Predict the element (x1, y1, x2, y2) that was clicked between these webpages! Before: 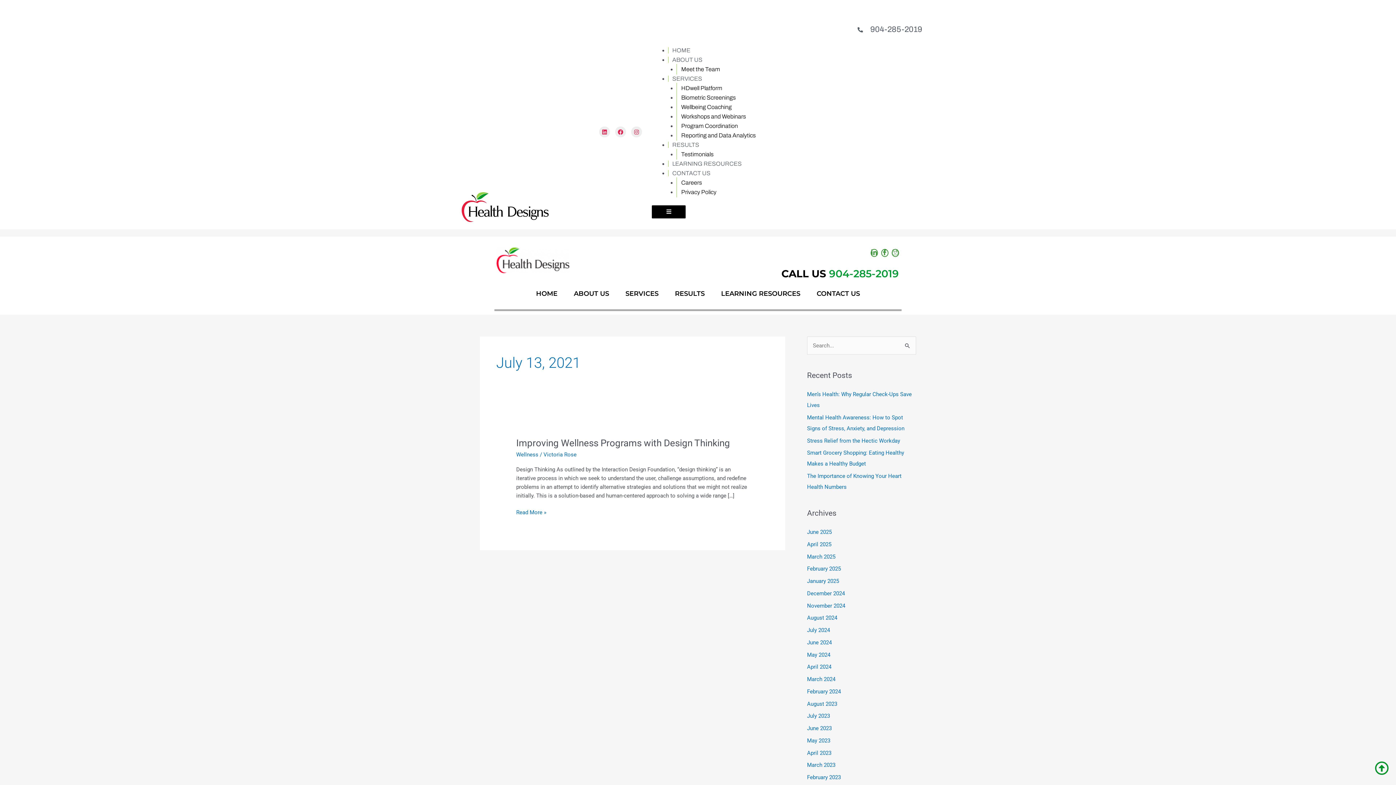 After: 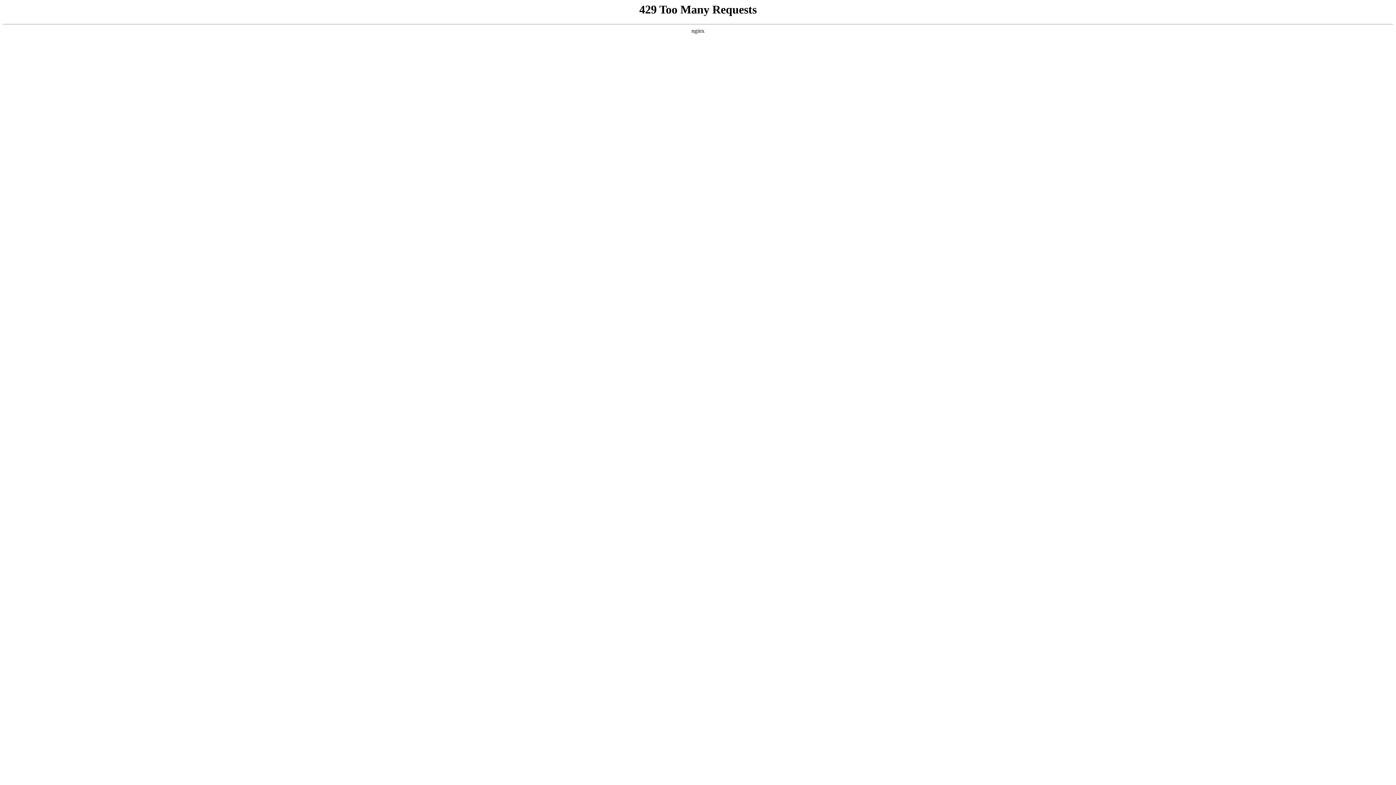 Action: bbox: (676, 82, 726, 93) label: HDwell Platform